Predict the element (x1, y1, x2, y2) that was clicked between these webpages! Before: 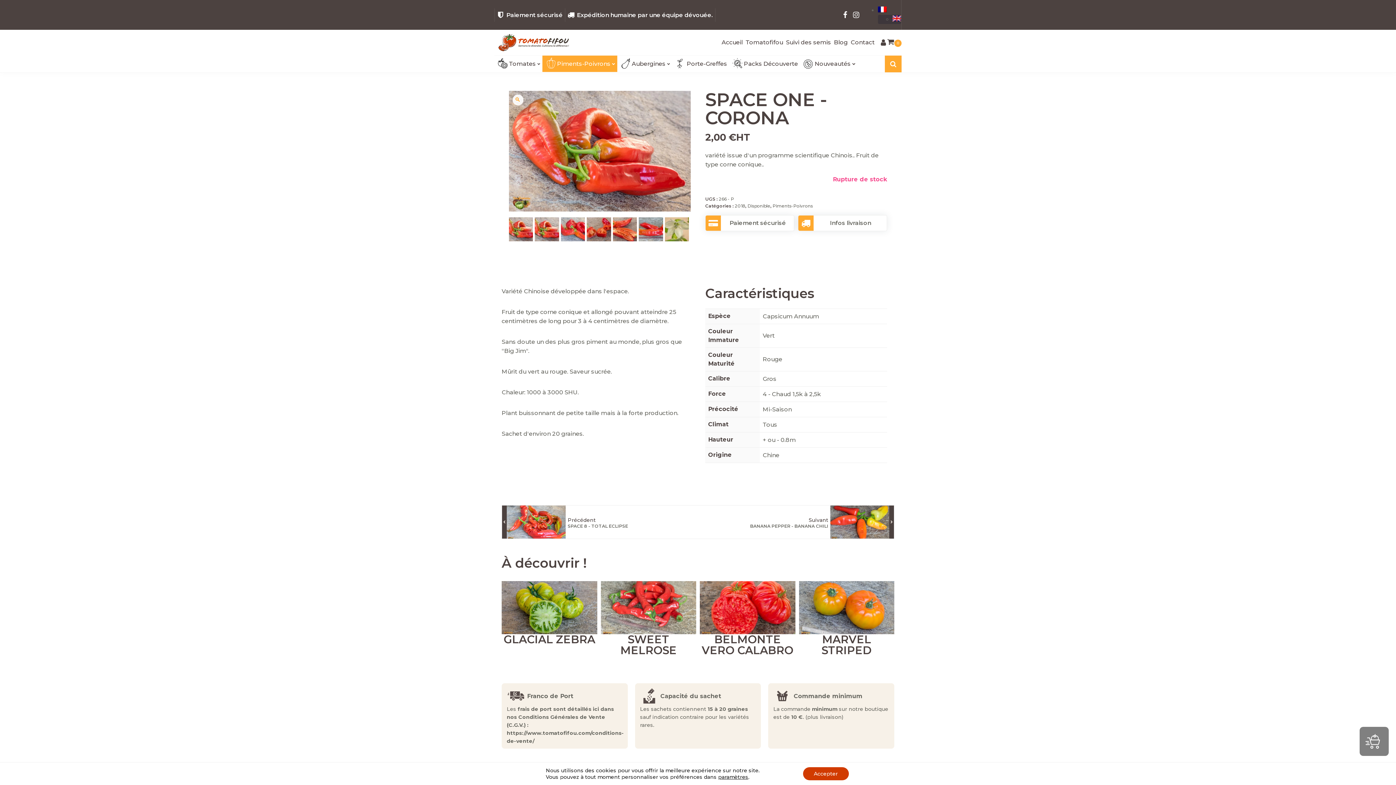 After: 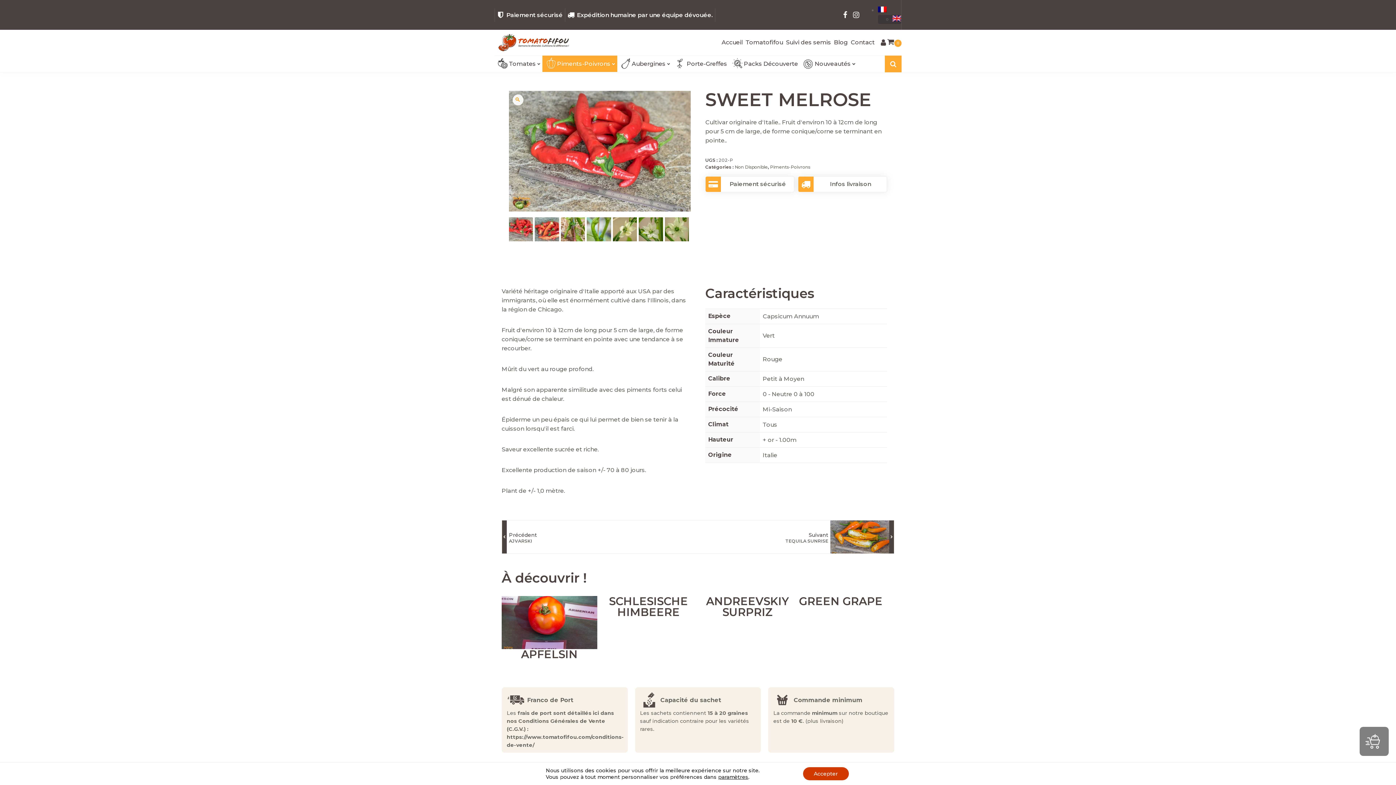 Action: bbox: (600, 581, 696, 656) label: SWEET MELROSE